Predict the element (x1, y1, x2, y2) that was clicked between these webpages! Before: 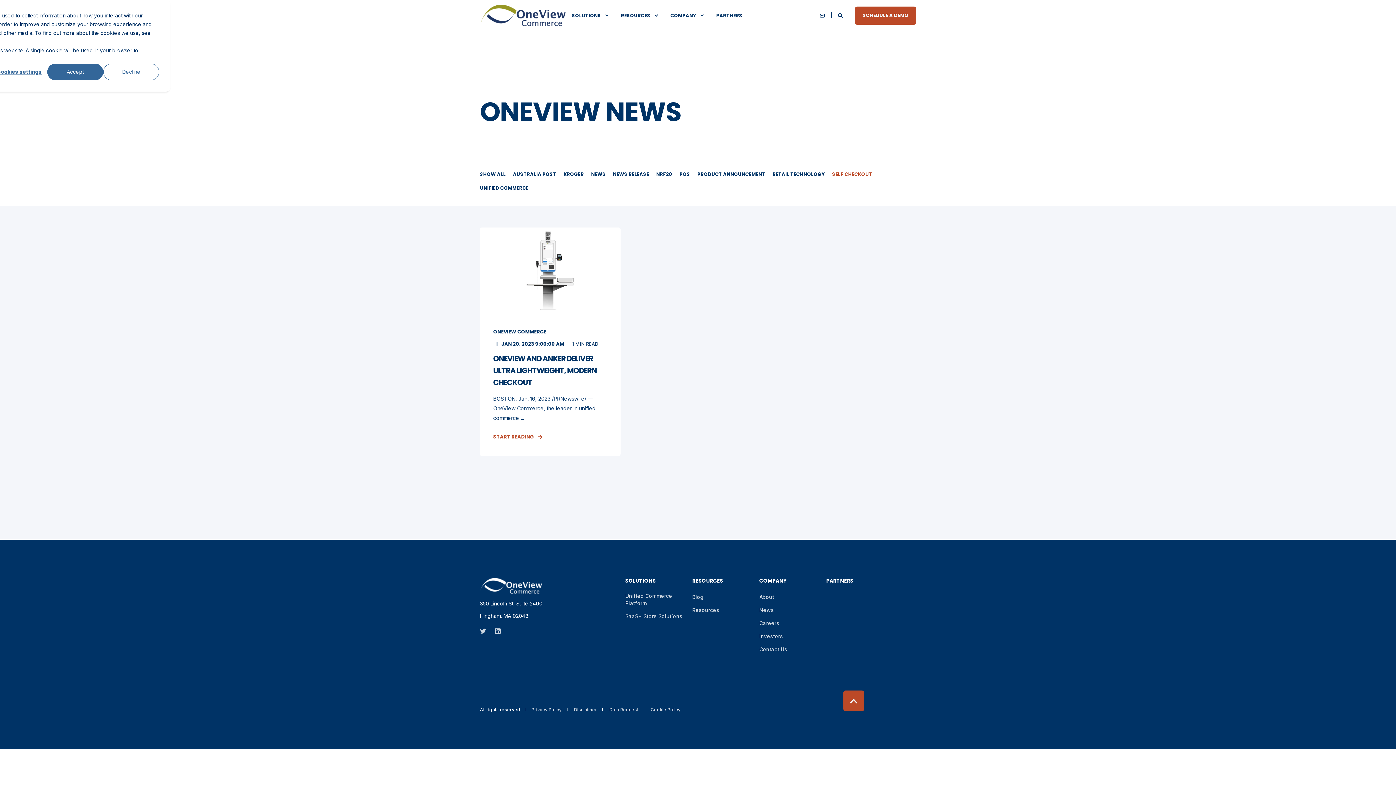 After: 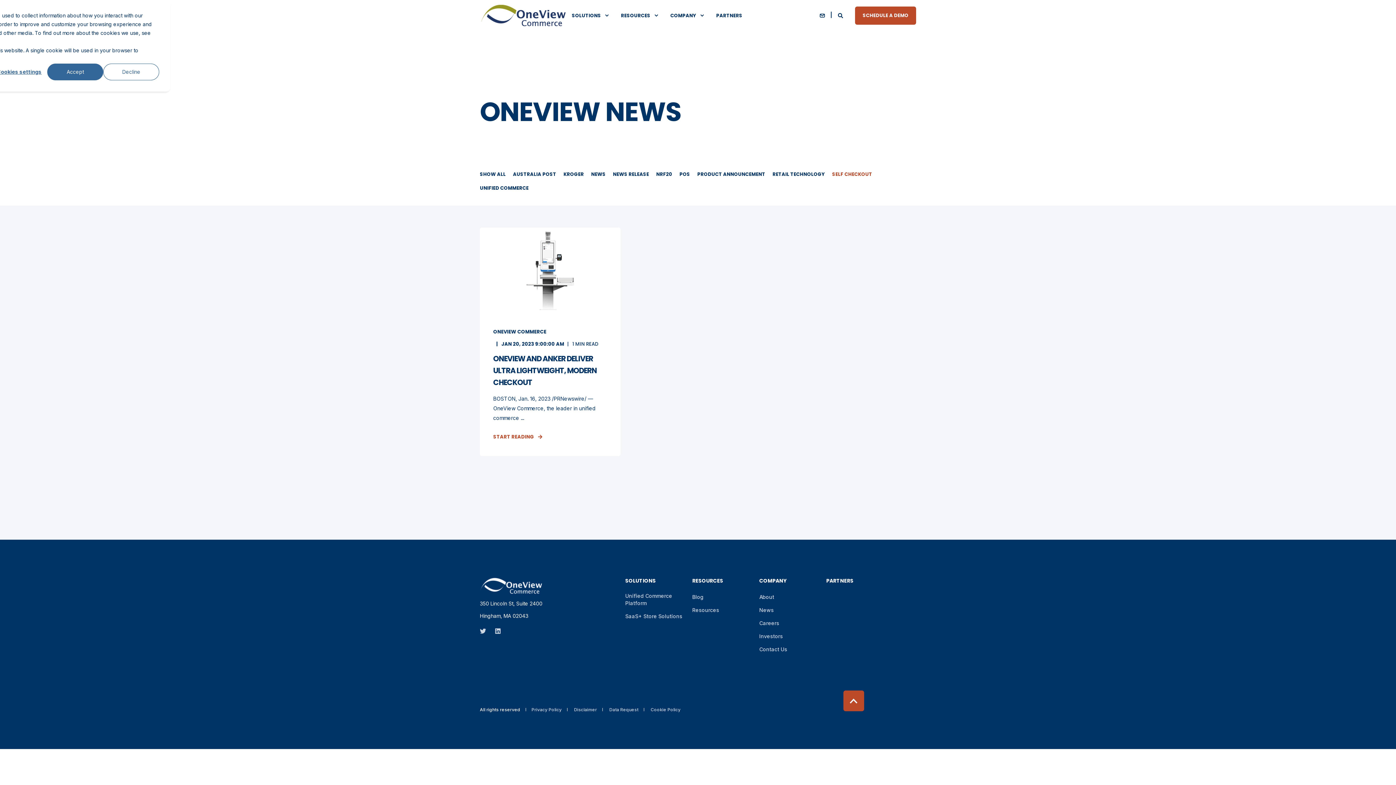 Action: bbox: (759, 578, 817, 590) label: COMPANY